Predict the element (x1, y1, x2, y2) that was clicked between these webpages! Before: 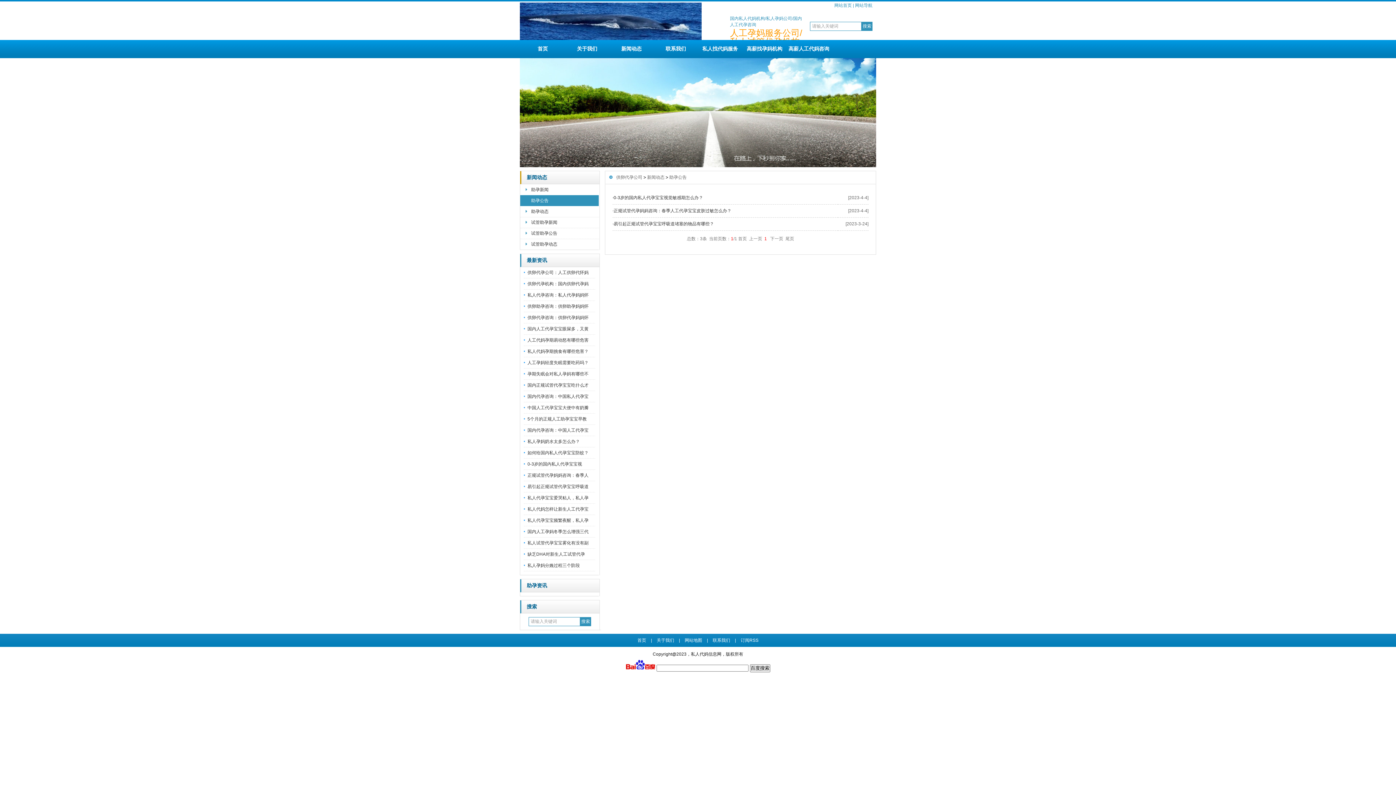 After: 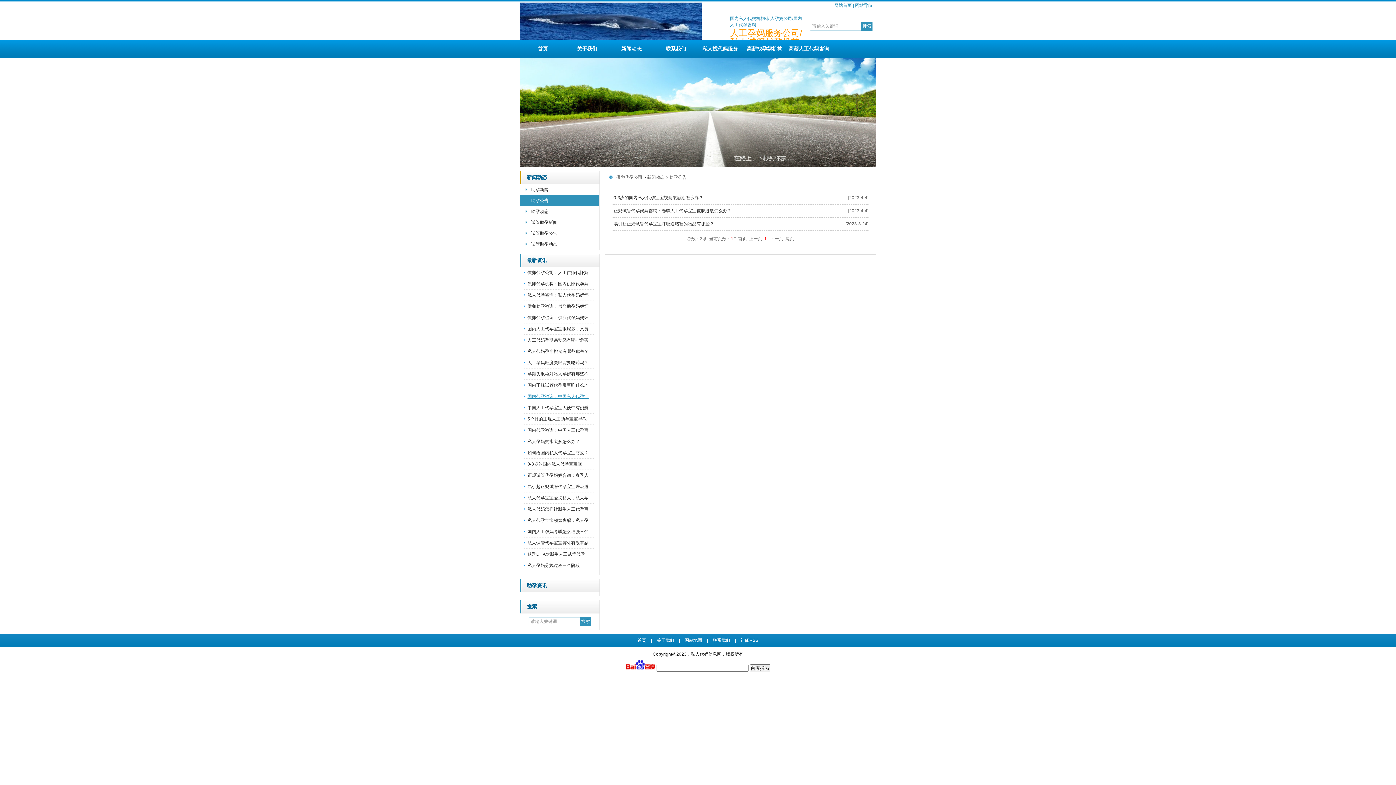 Action: bbox: (527, 394, 588, 399) label: 国内代孕咨询：中国私人代孕宝